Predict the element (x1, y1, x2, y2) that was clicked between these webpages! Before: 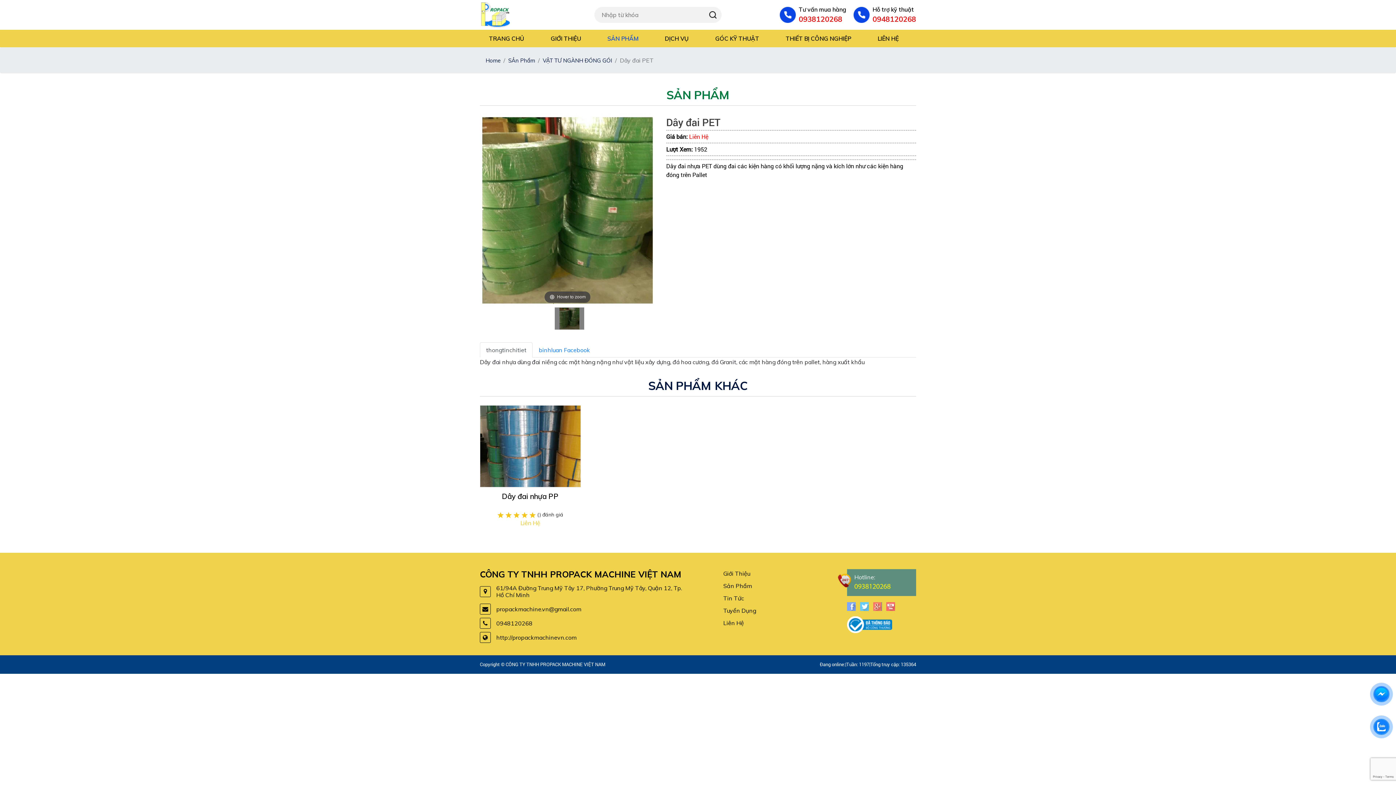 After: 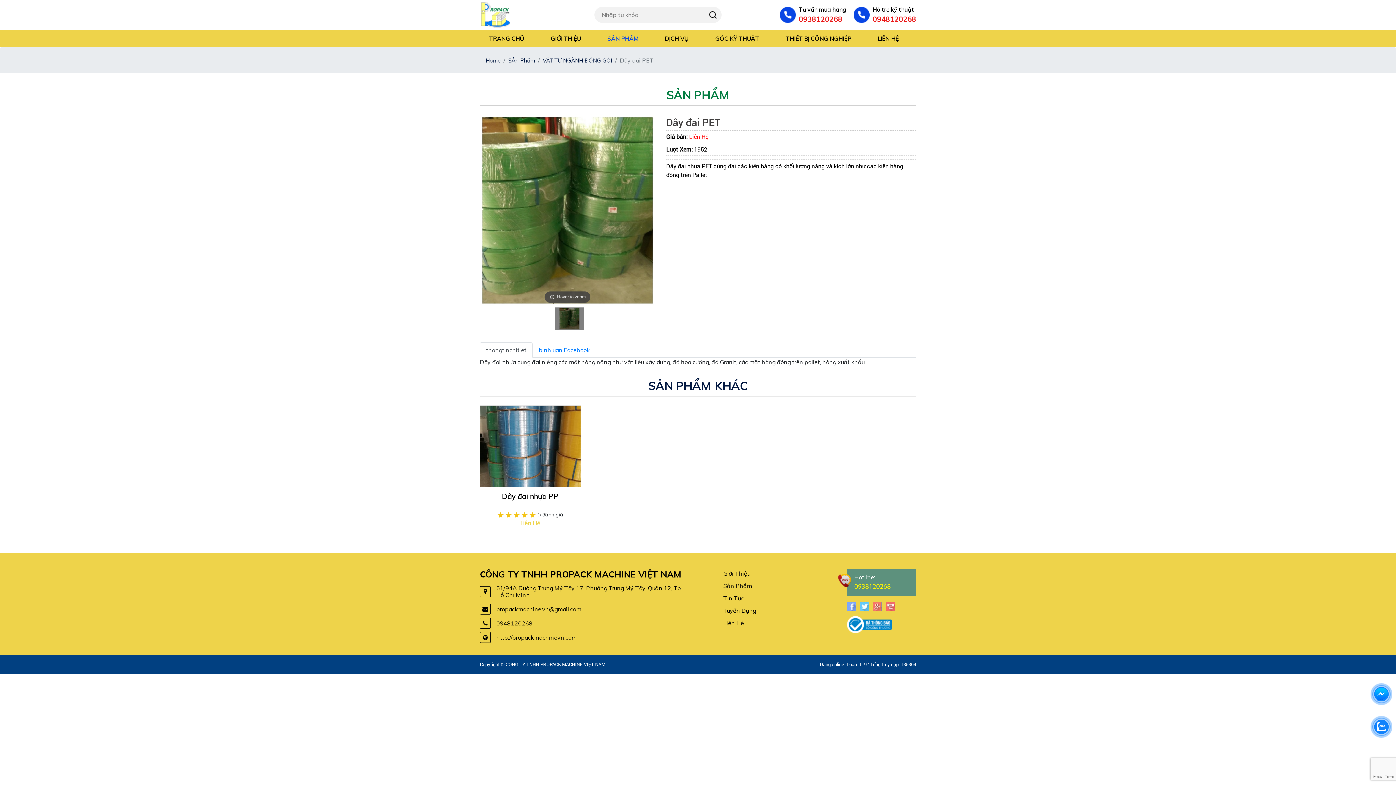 Action: bbox: (554, 307, 584, 329)